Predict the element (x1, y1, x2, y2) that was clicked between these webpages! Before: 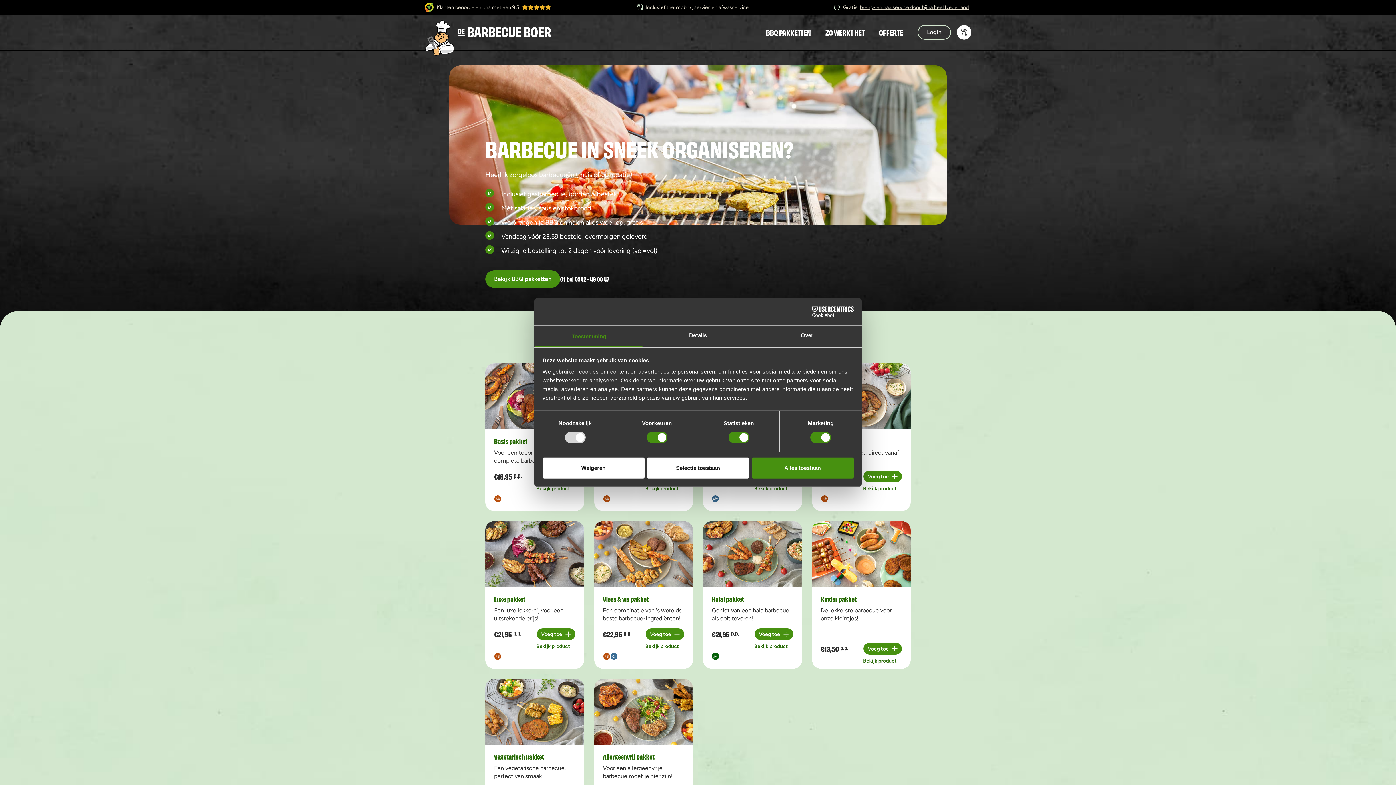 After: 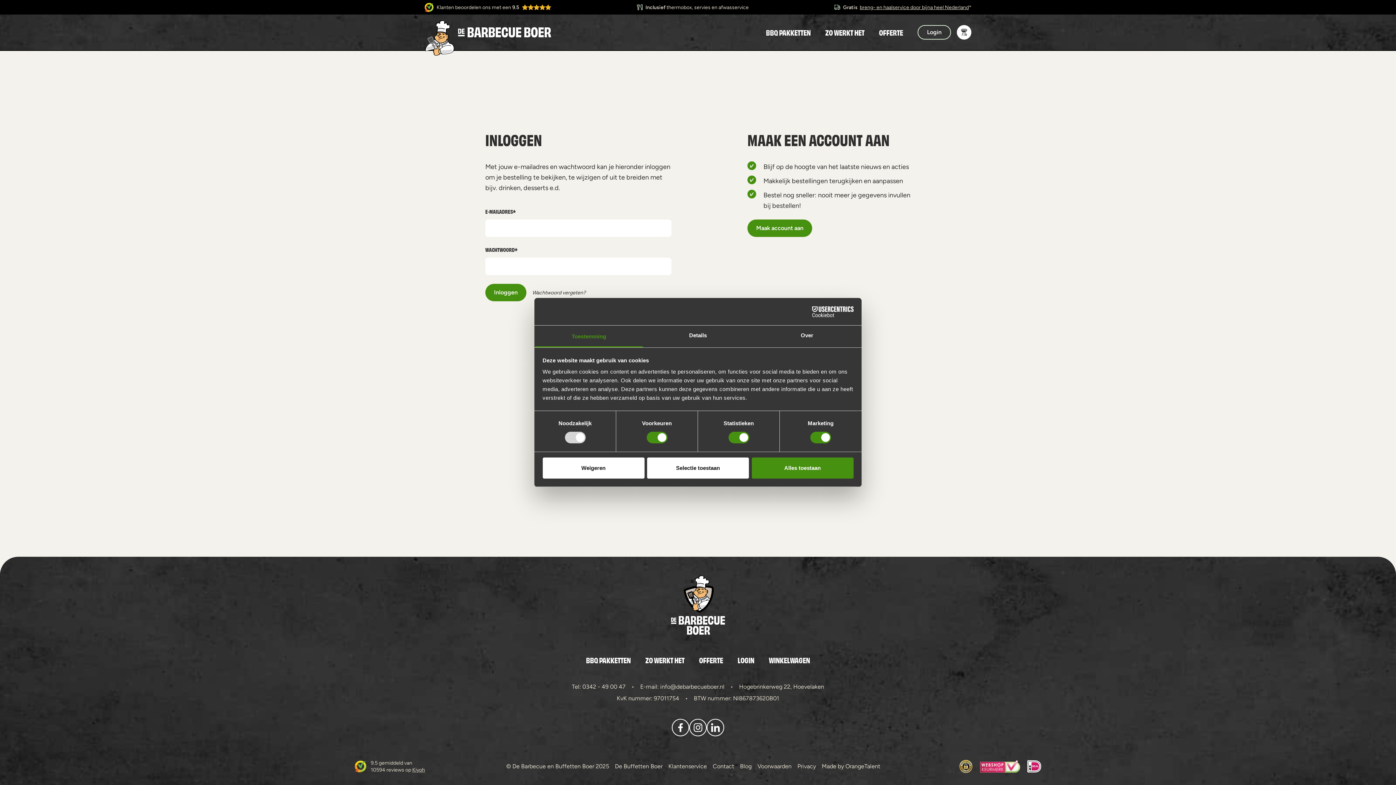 Action: bbox: (917, 25, 951, 39) label: Login